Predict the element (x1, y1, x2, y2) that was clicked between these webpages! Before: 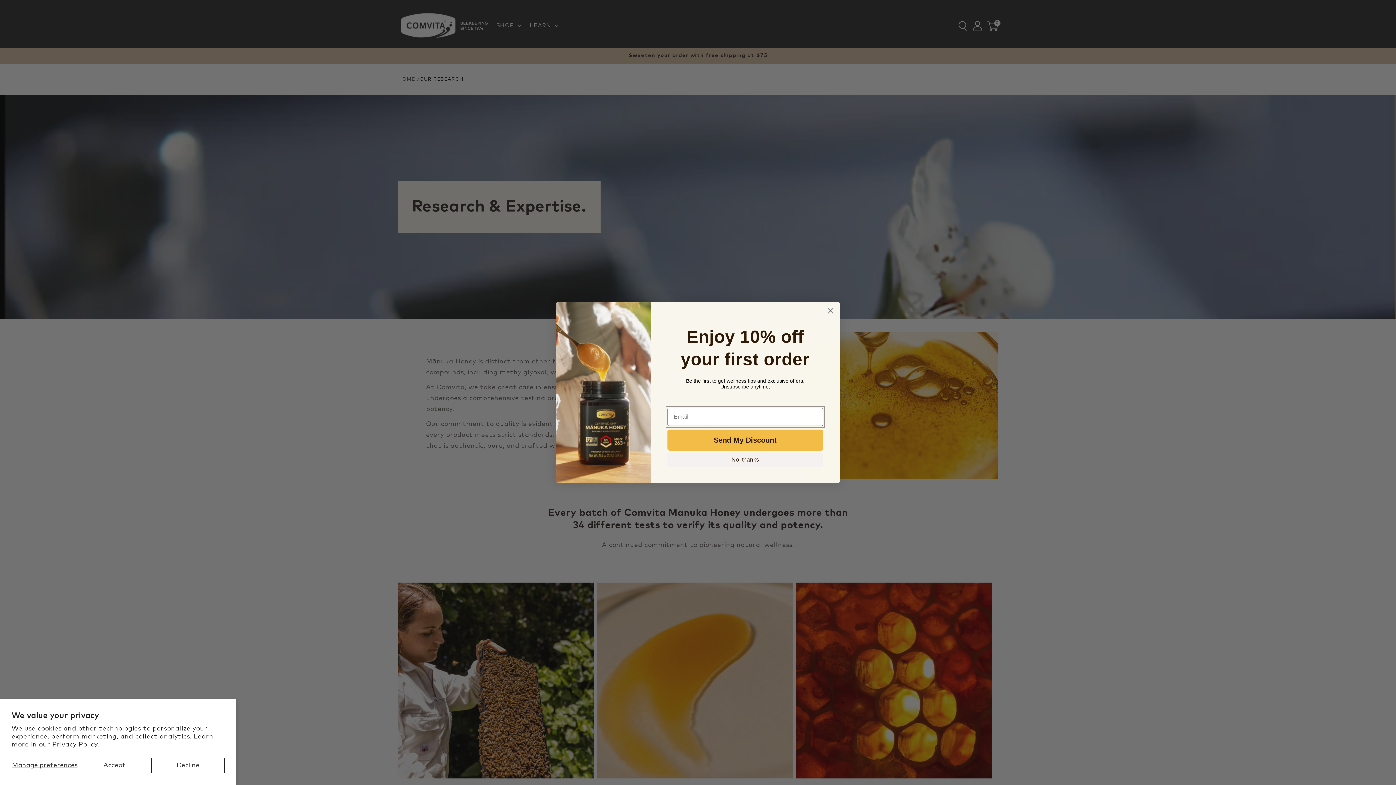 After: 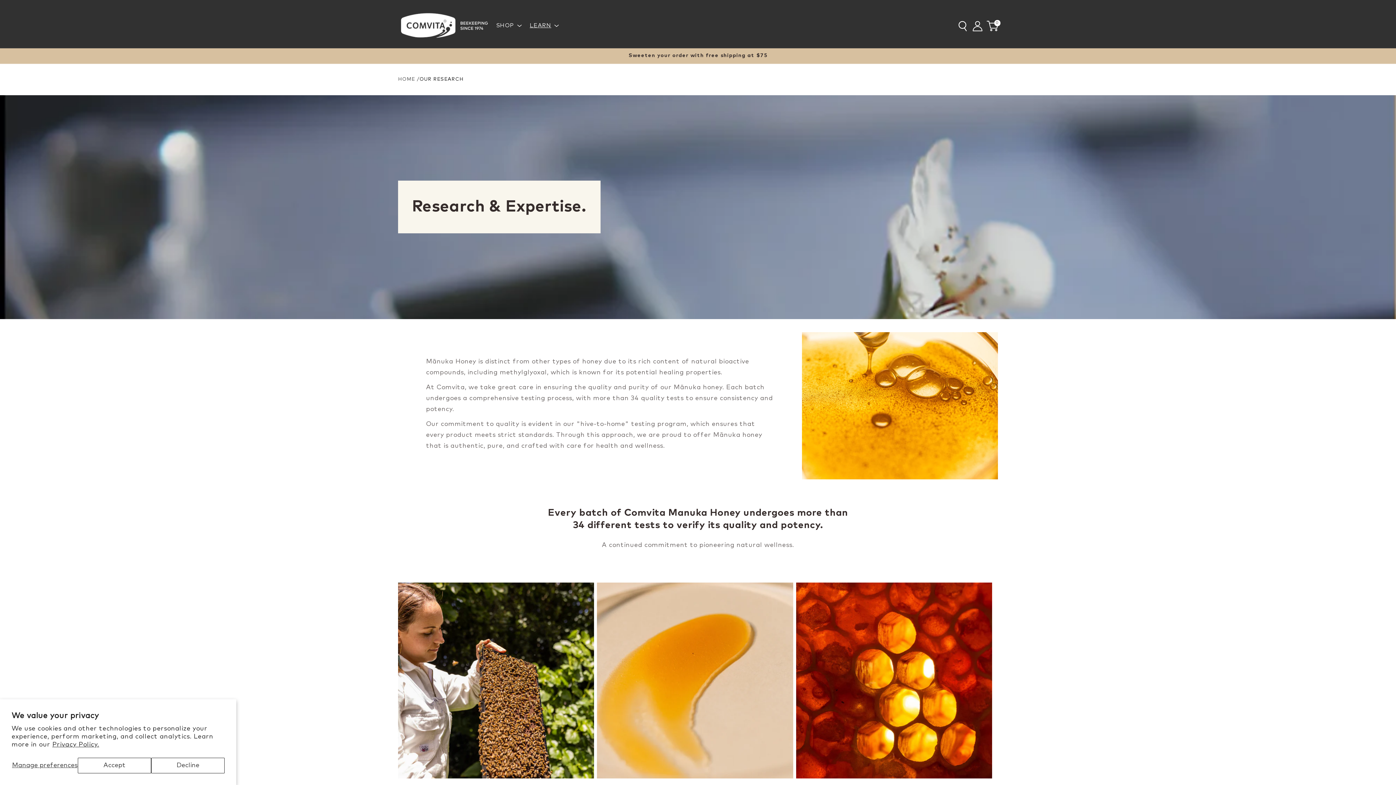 Action: label: Close dialog bbox: (824, 304, 837, 317)